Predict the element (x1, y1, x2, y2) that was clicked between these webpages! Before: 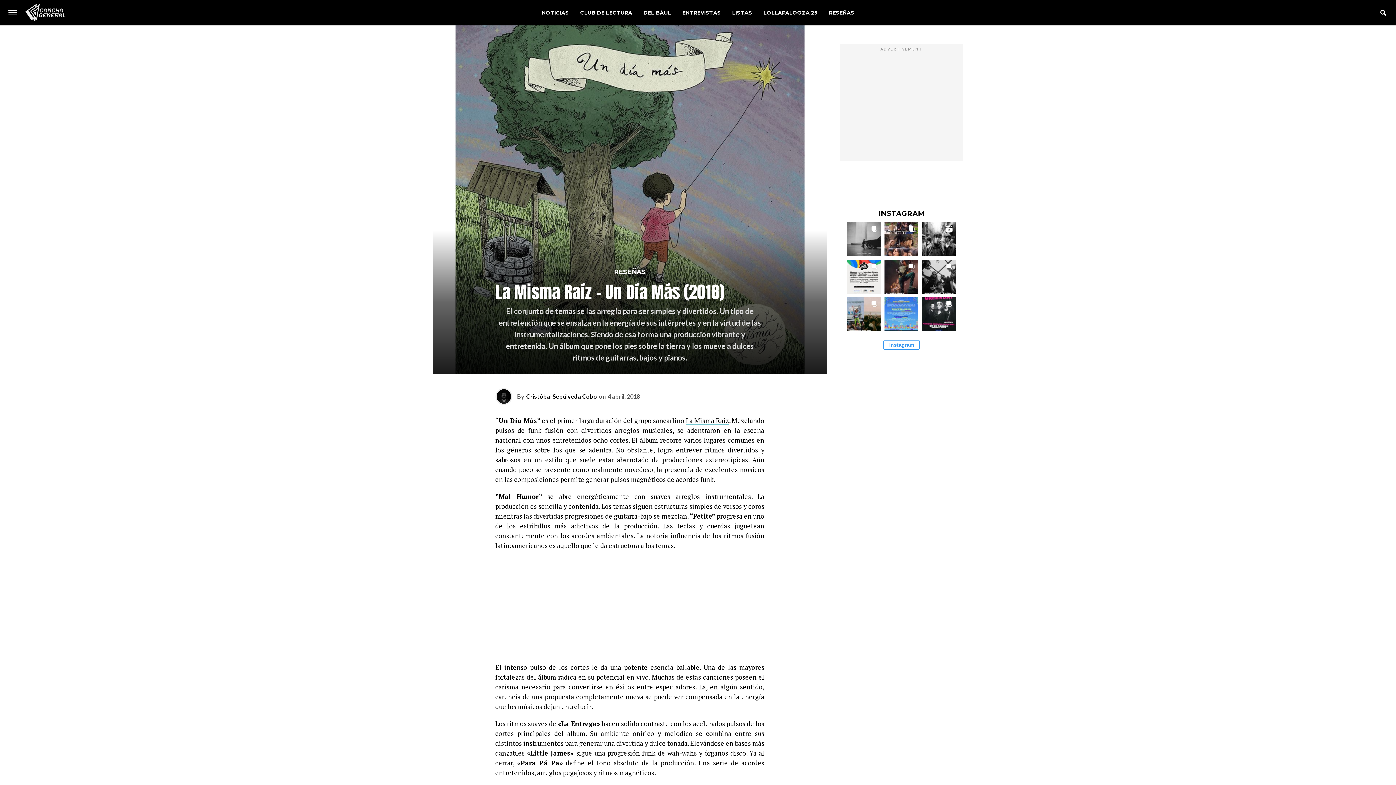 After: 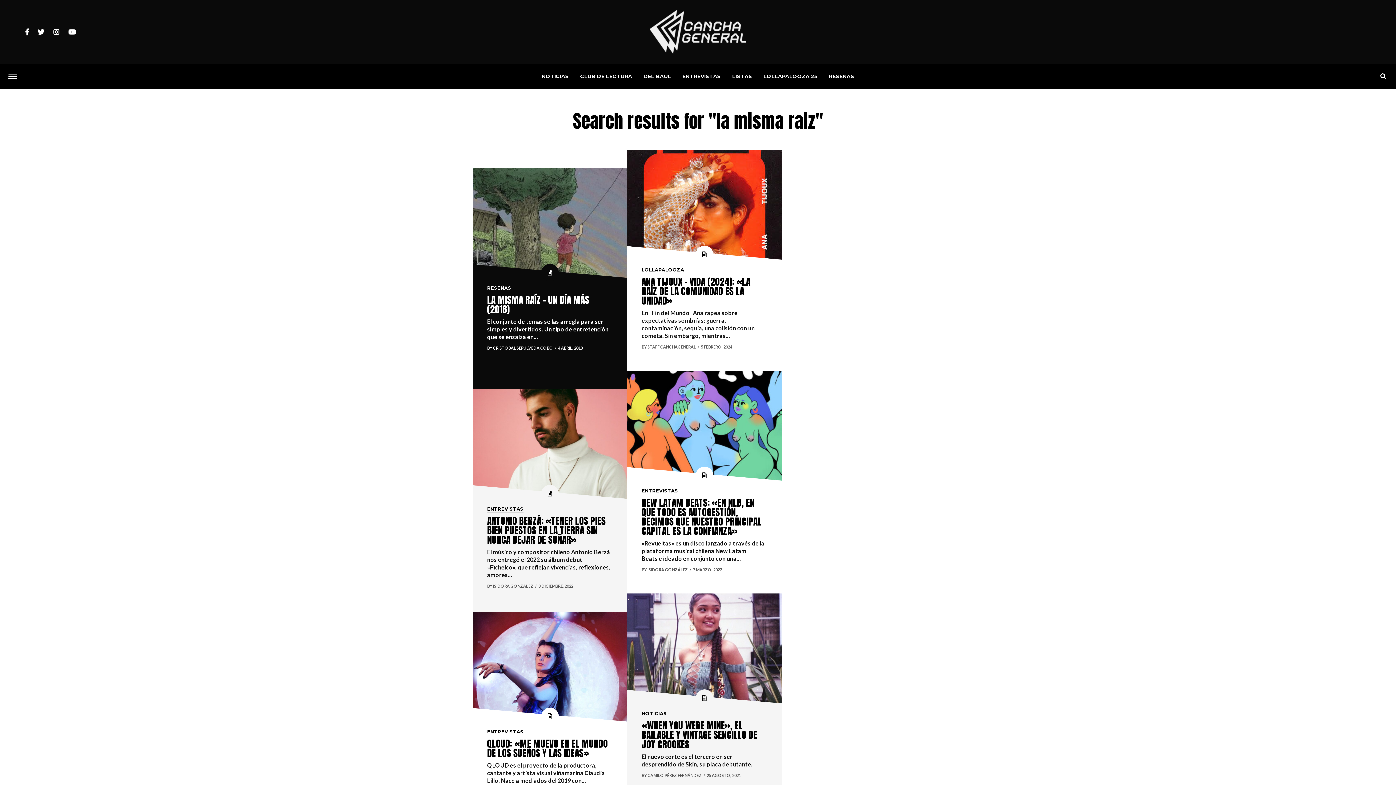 Action: bbox: (686, 416, 729, 425) label: La Misma Raíz